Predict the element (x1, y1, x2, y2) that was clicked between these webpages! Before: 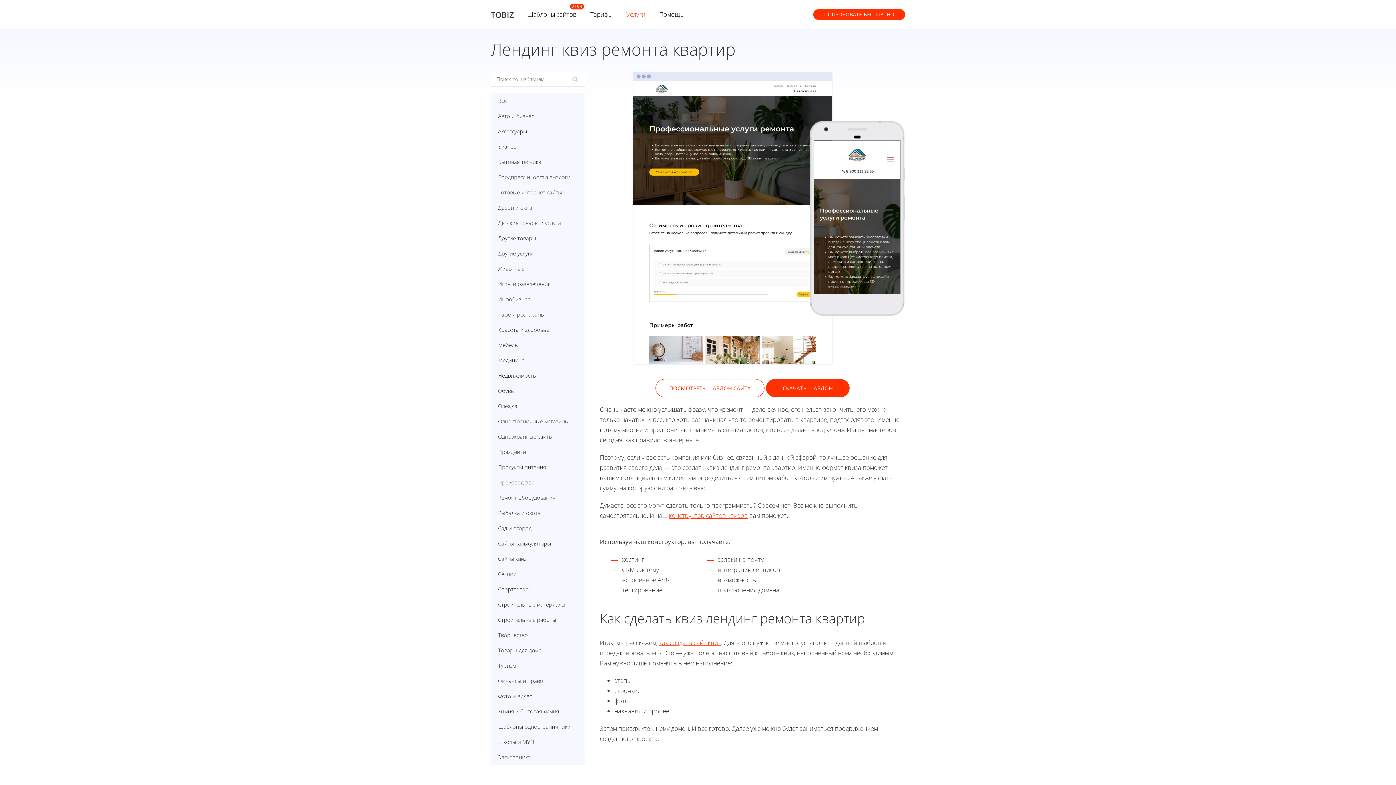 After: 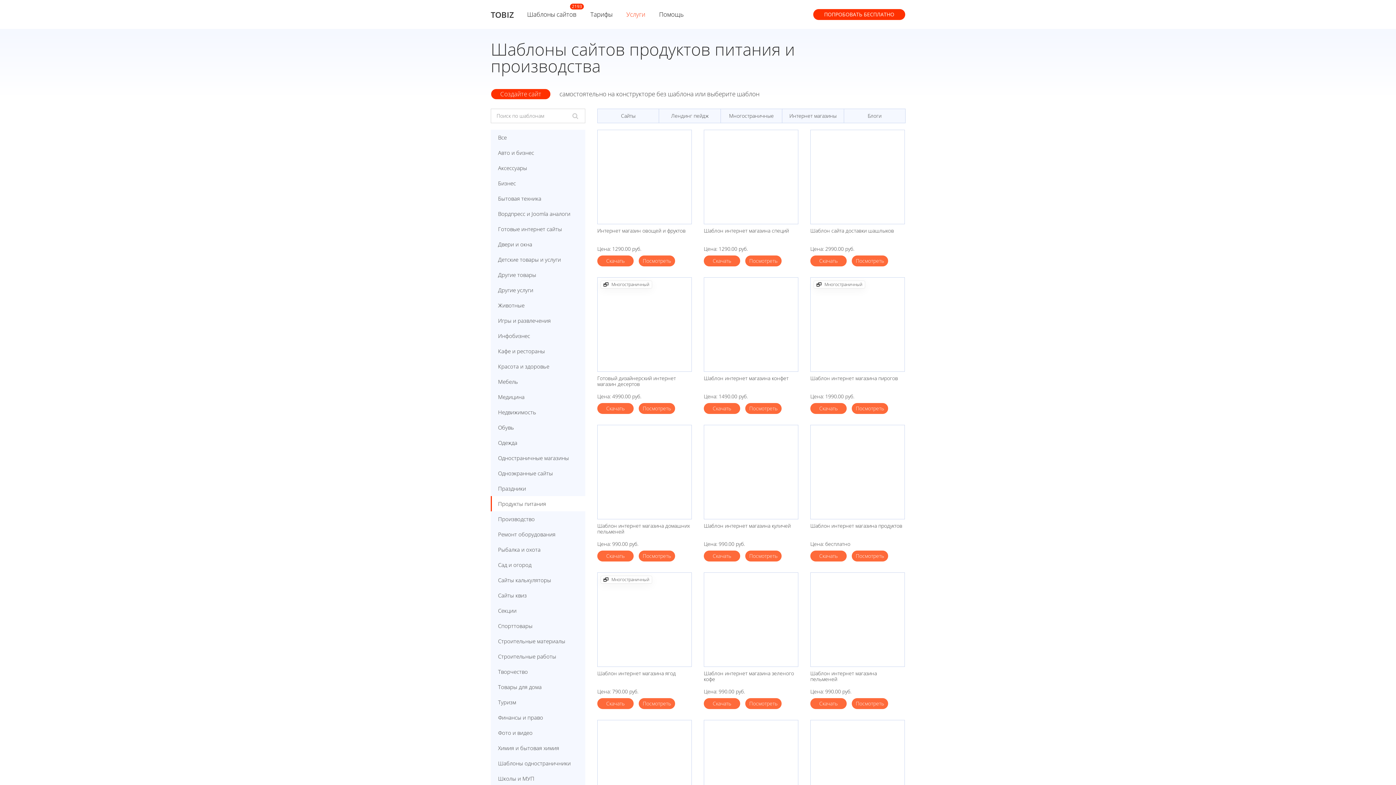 Action: label: Продукты питания bbox: (498, 462, 579, 472)